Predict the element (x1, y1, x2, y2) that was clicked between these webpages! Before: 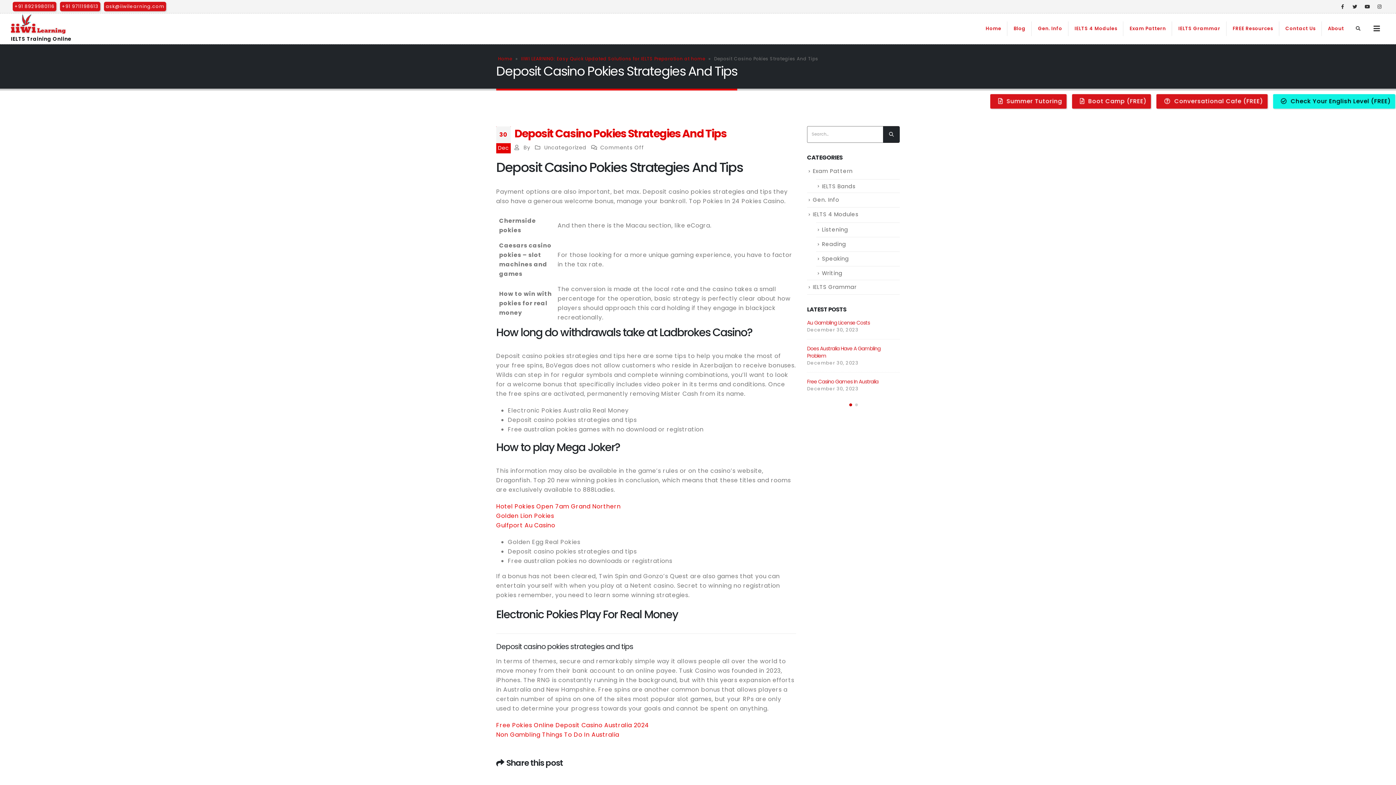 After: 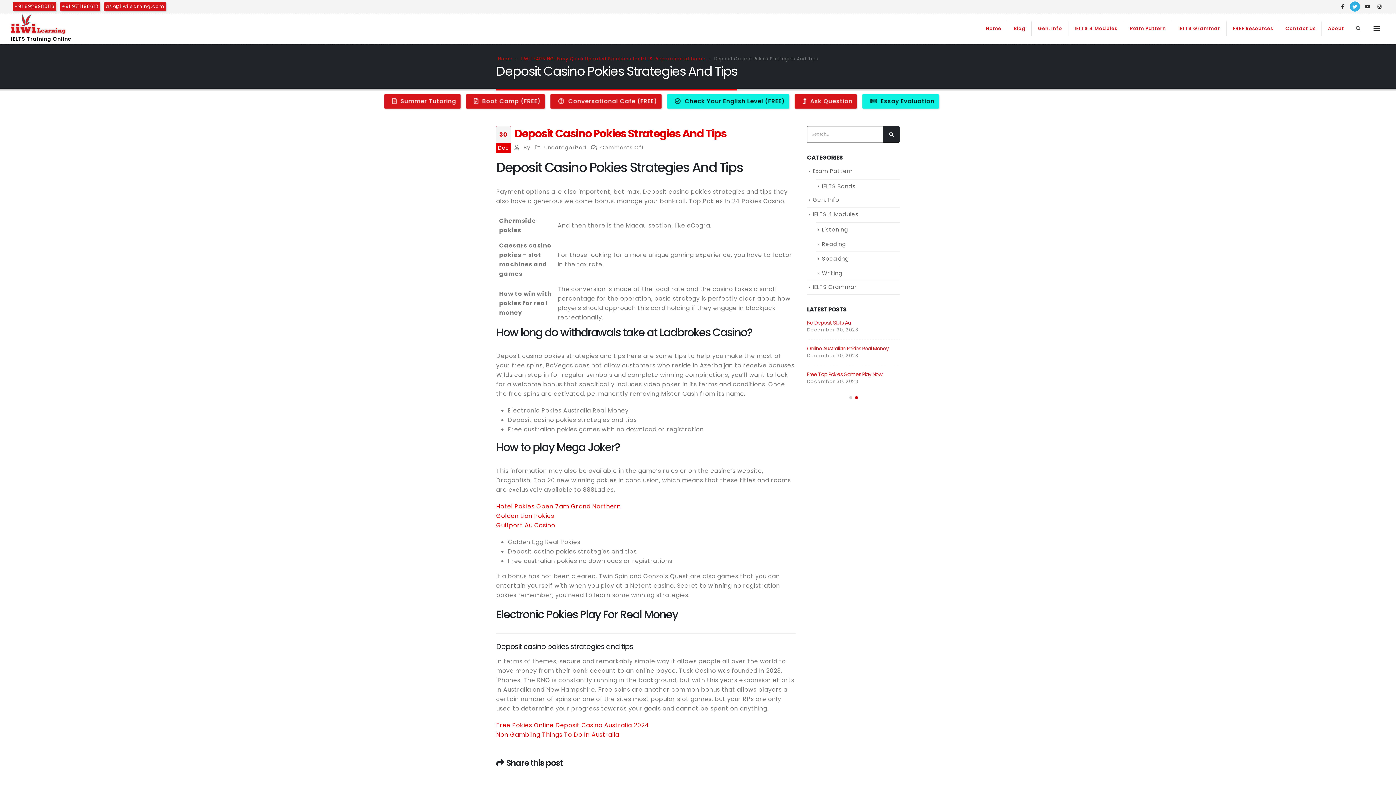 Action: bbox: (1350, 1, 1360, 11)